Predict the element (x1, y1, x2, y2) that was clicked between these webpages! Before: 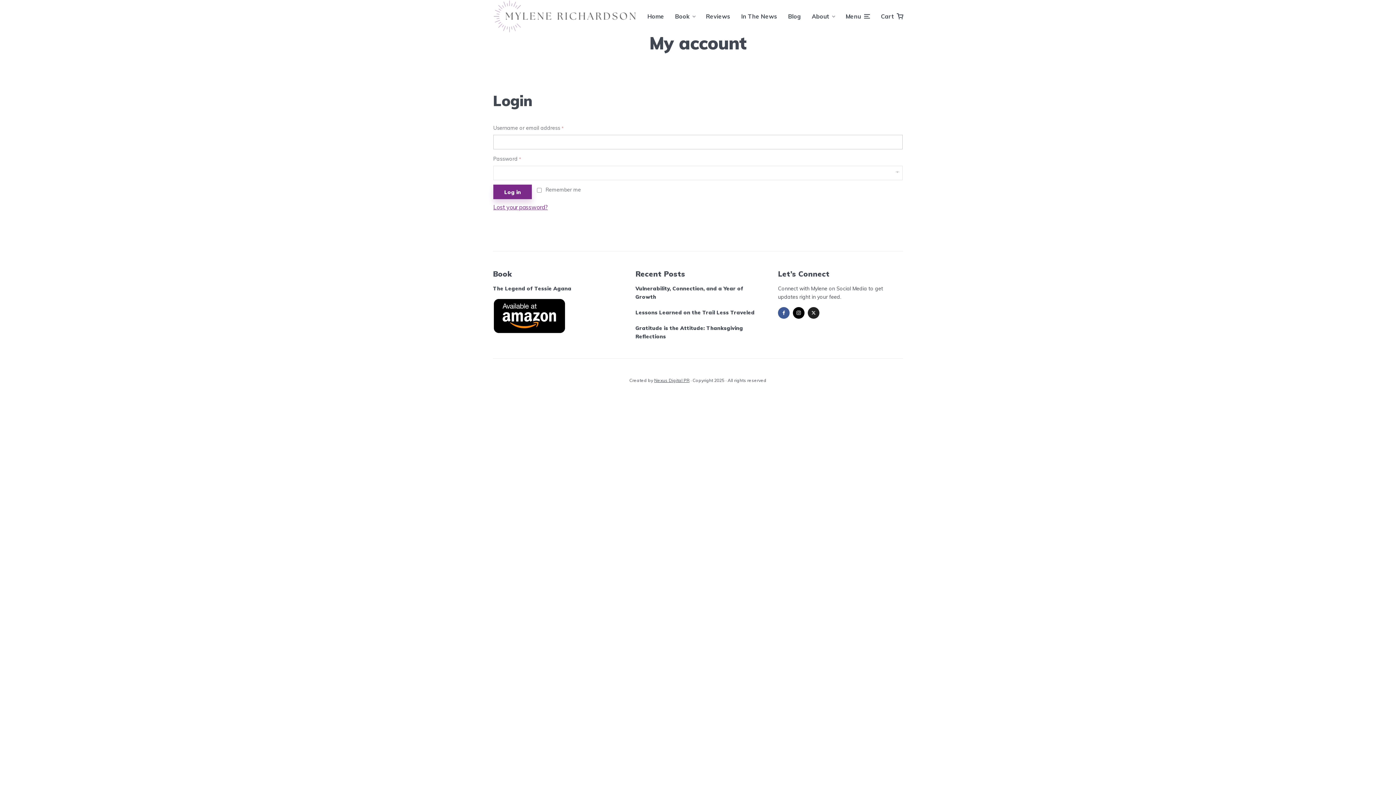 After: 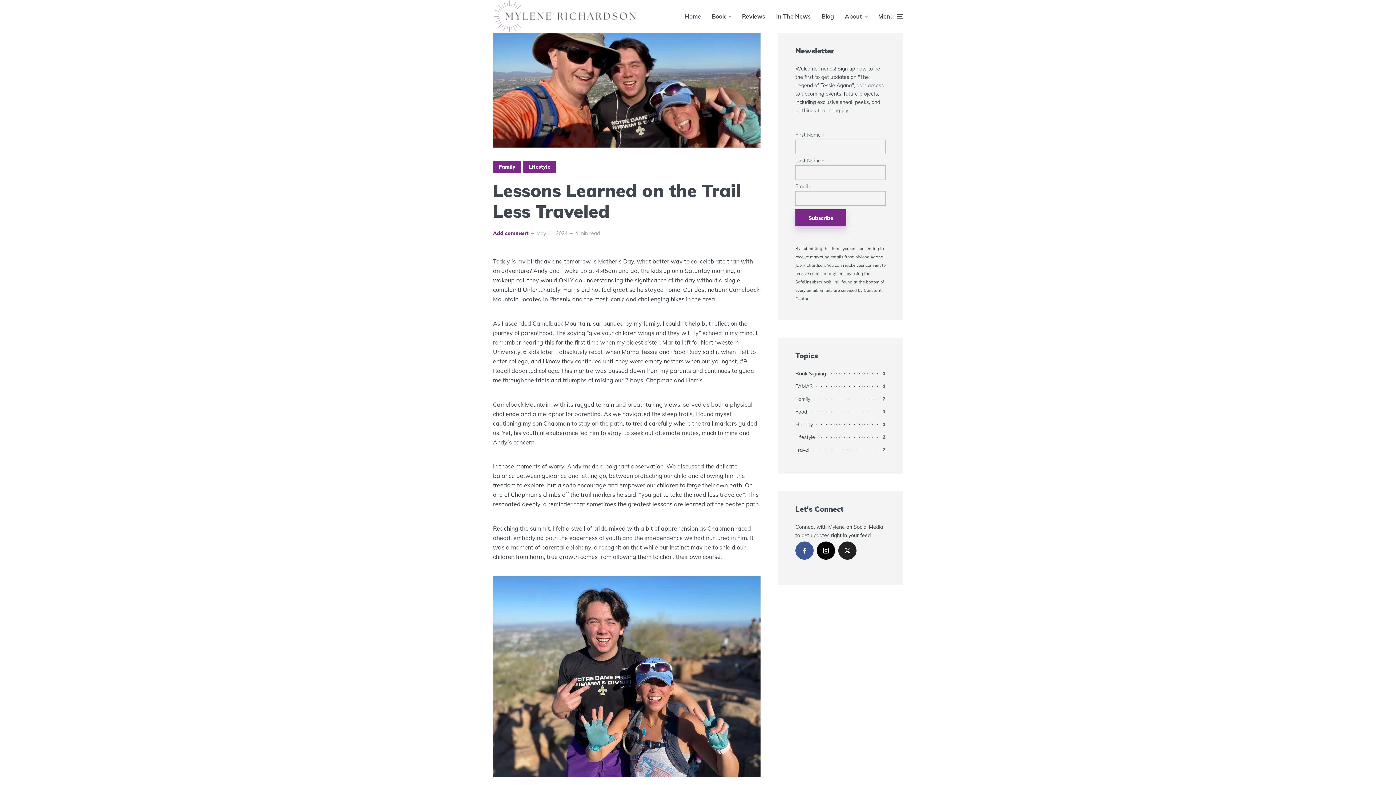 Action: label: Lessons Learned on the Trail Less Traveled bbox: (635, 308, 760, 317)